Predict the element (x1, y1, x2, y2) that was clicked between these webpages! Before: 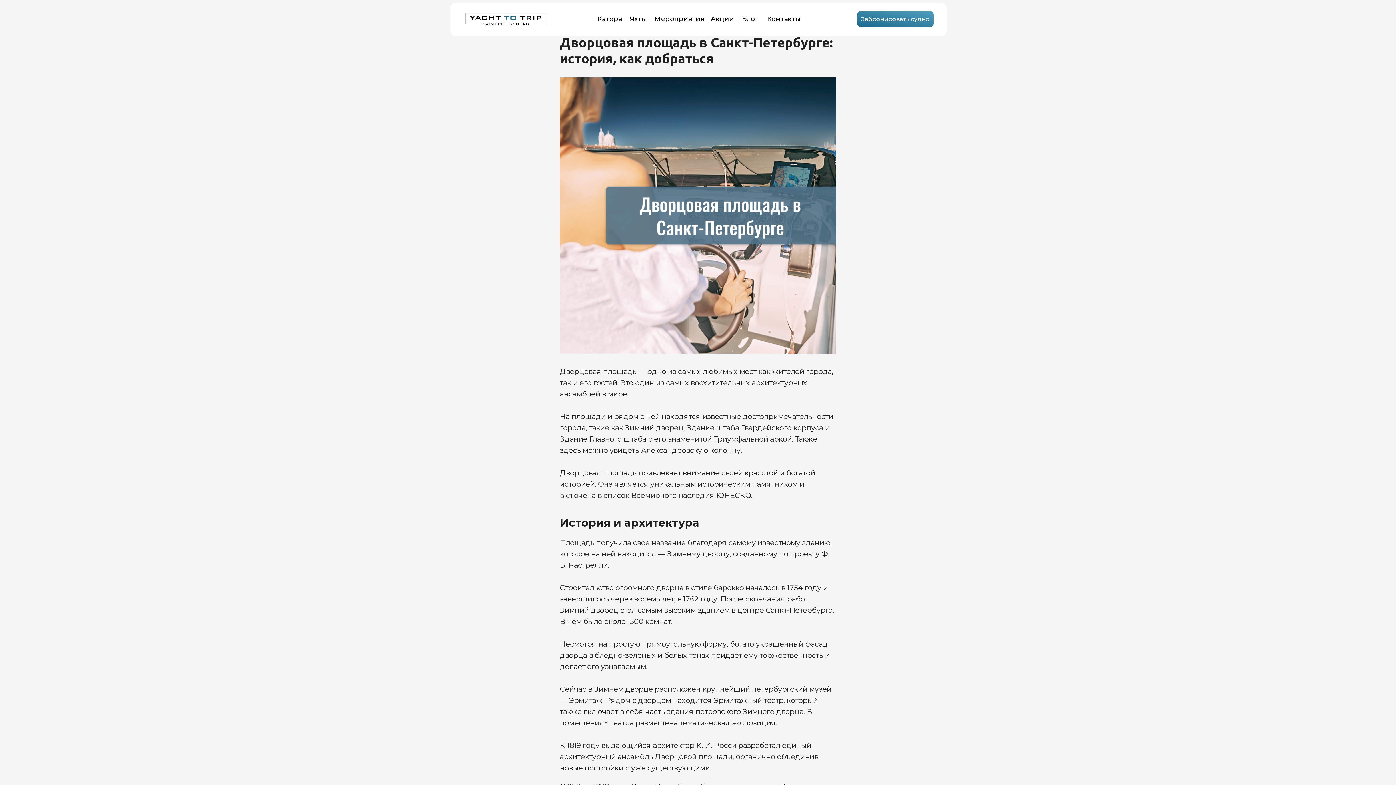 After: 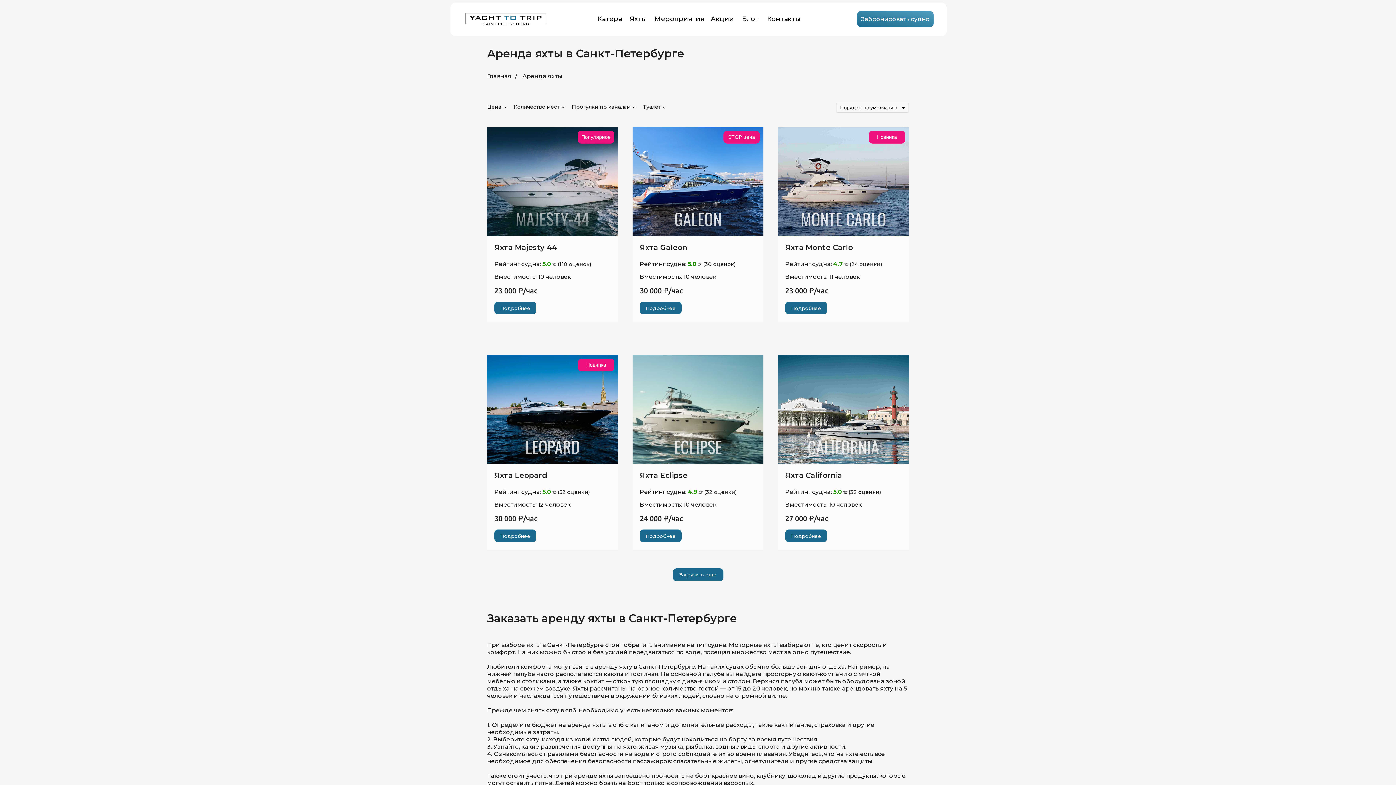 Action: label: Яхты bbox: (629, 14, 647, 22)